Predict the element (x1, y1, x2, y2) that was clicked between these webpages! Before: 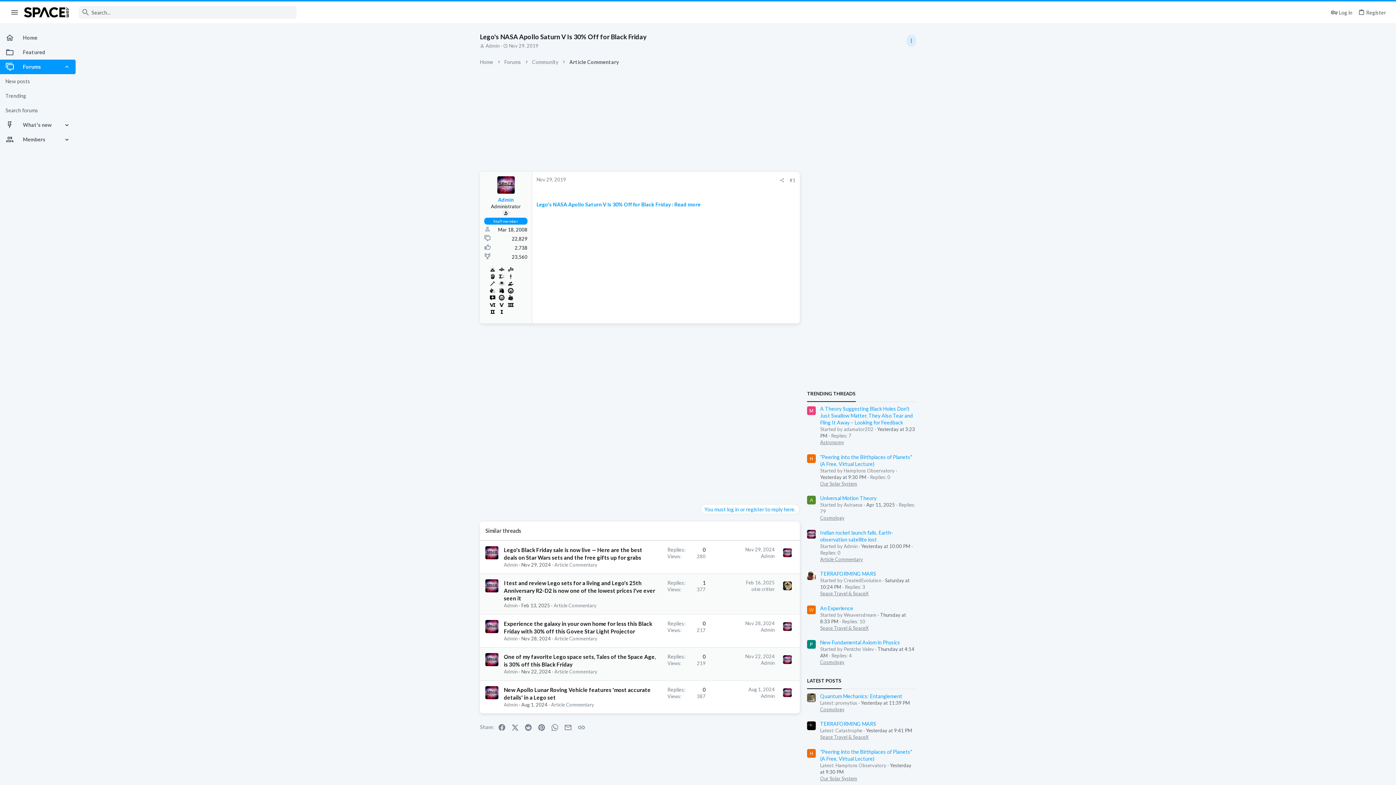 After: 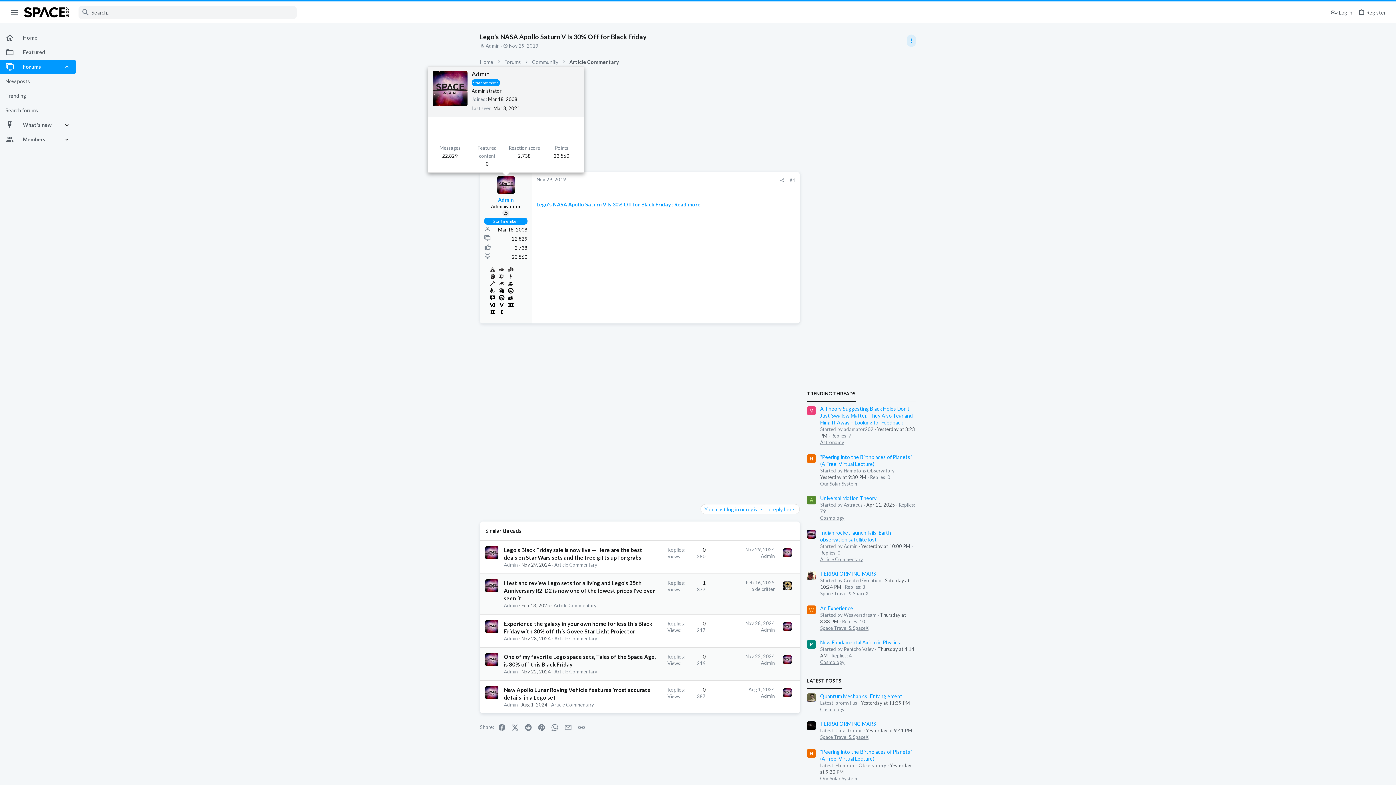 Action: bbox: (497, 176, 514, 193)